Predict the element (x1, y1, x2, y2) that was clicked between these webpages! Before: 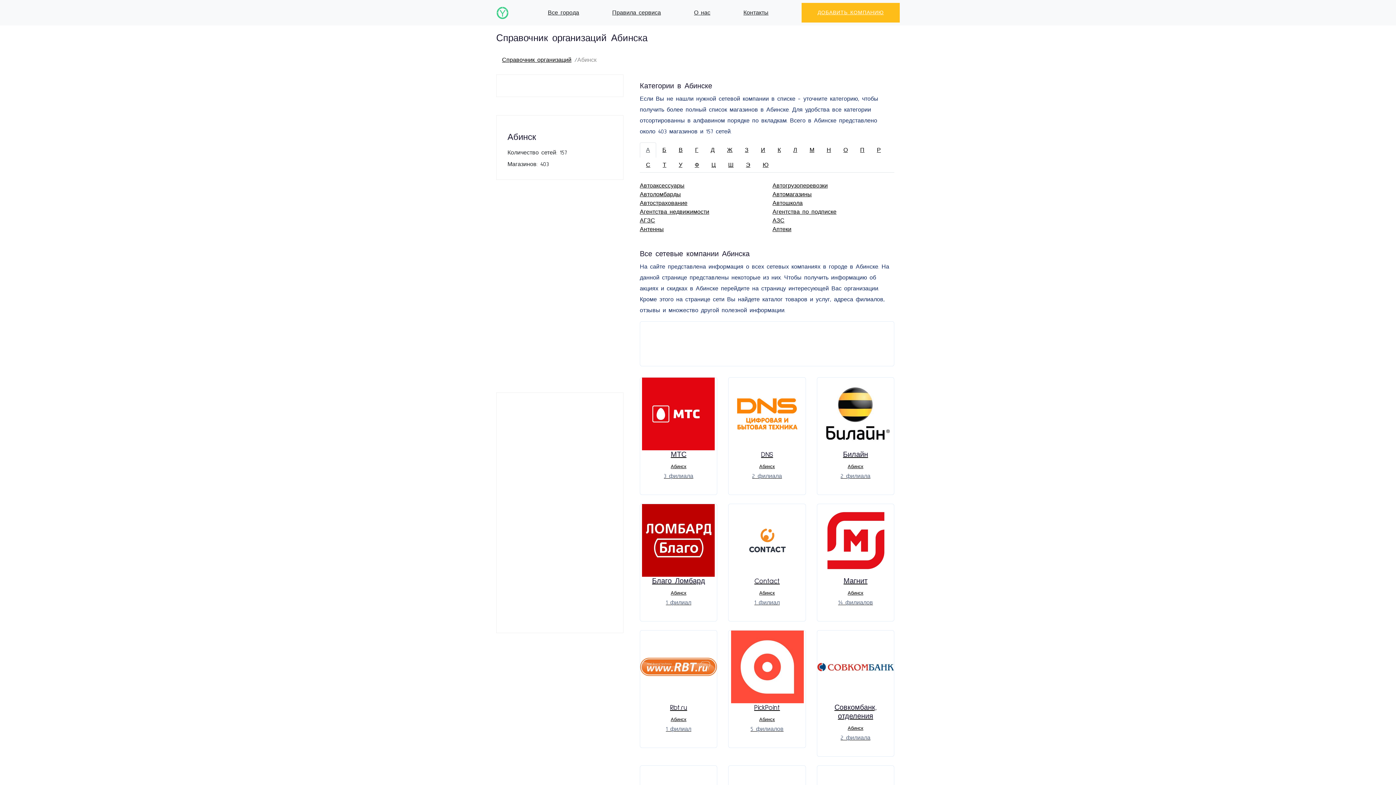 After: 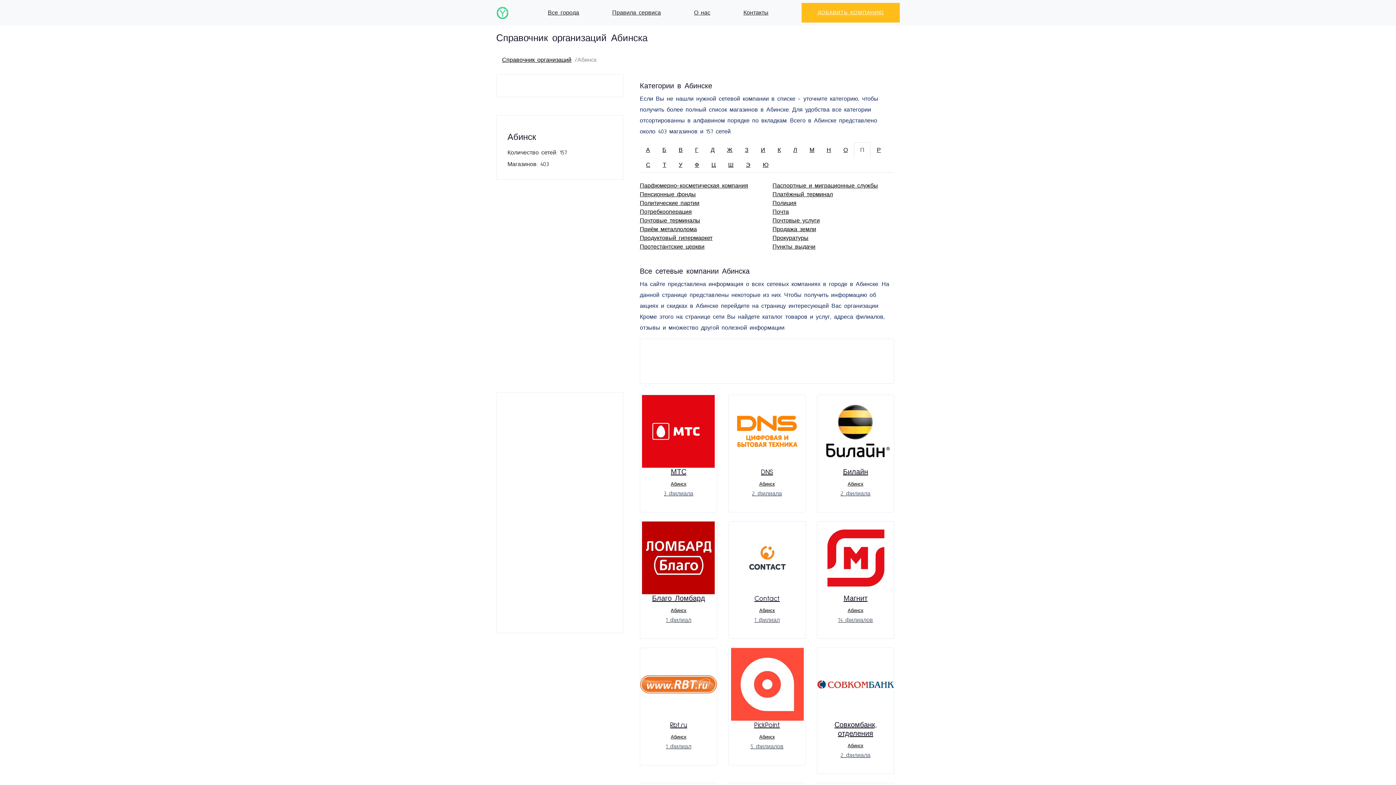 Action: bbox: (854, 142, 870, 157) label: П